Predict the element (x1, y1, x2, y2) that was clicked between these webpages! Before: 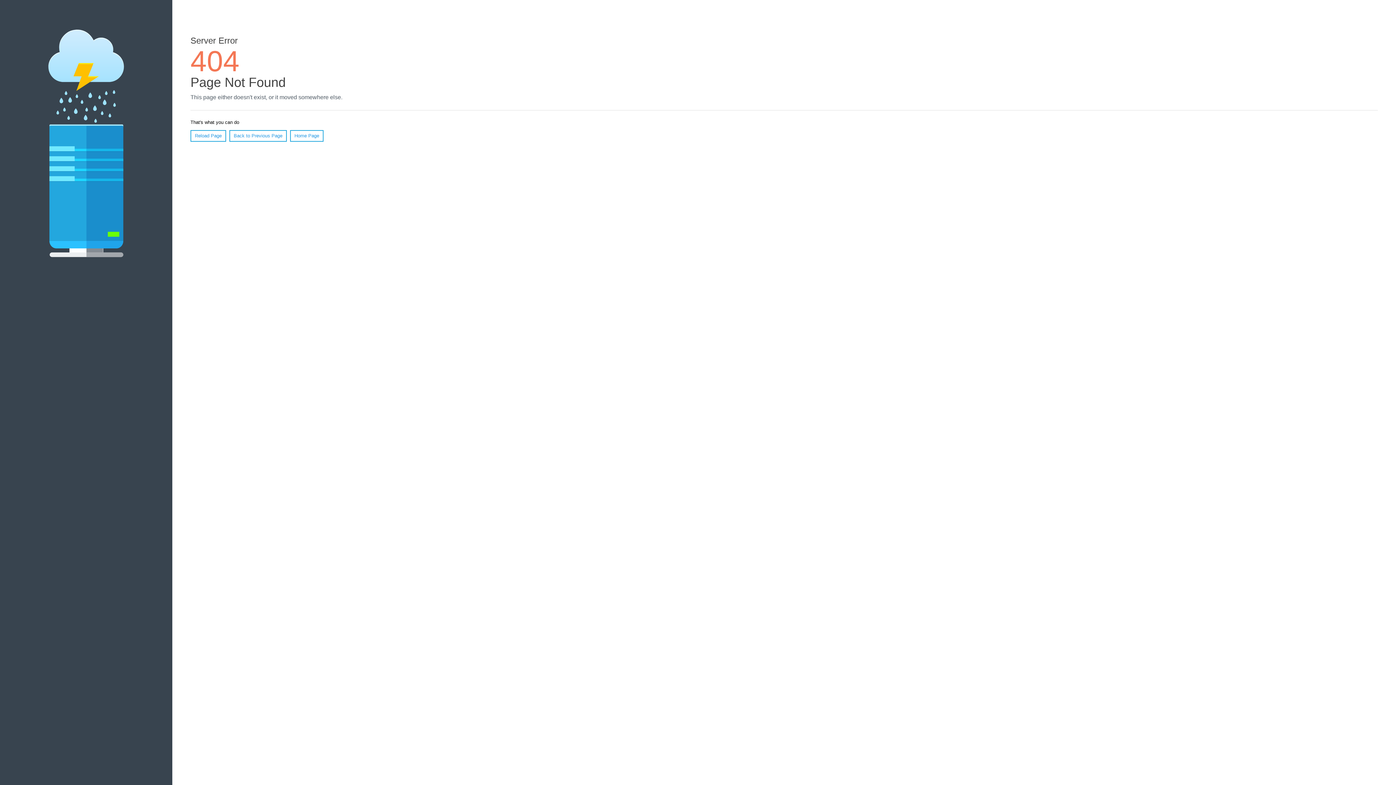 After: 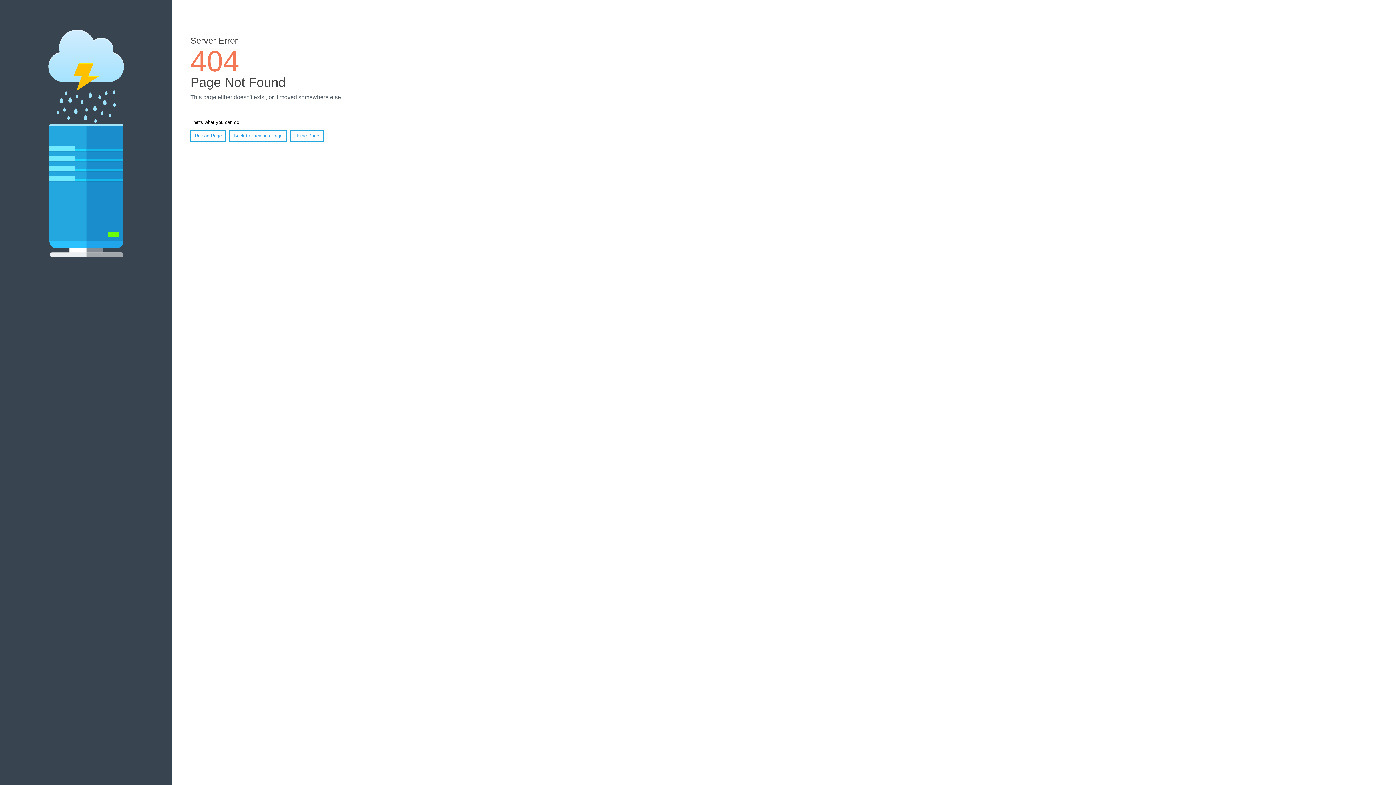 Action: label: Reload Page bbox: (190, 130, 226, 141)